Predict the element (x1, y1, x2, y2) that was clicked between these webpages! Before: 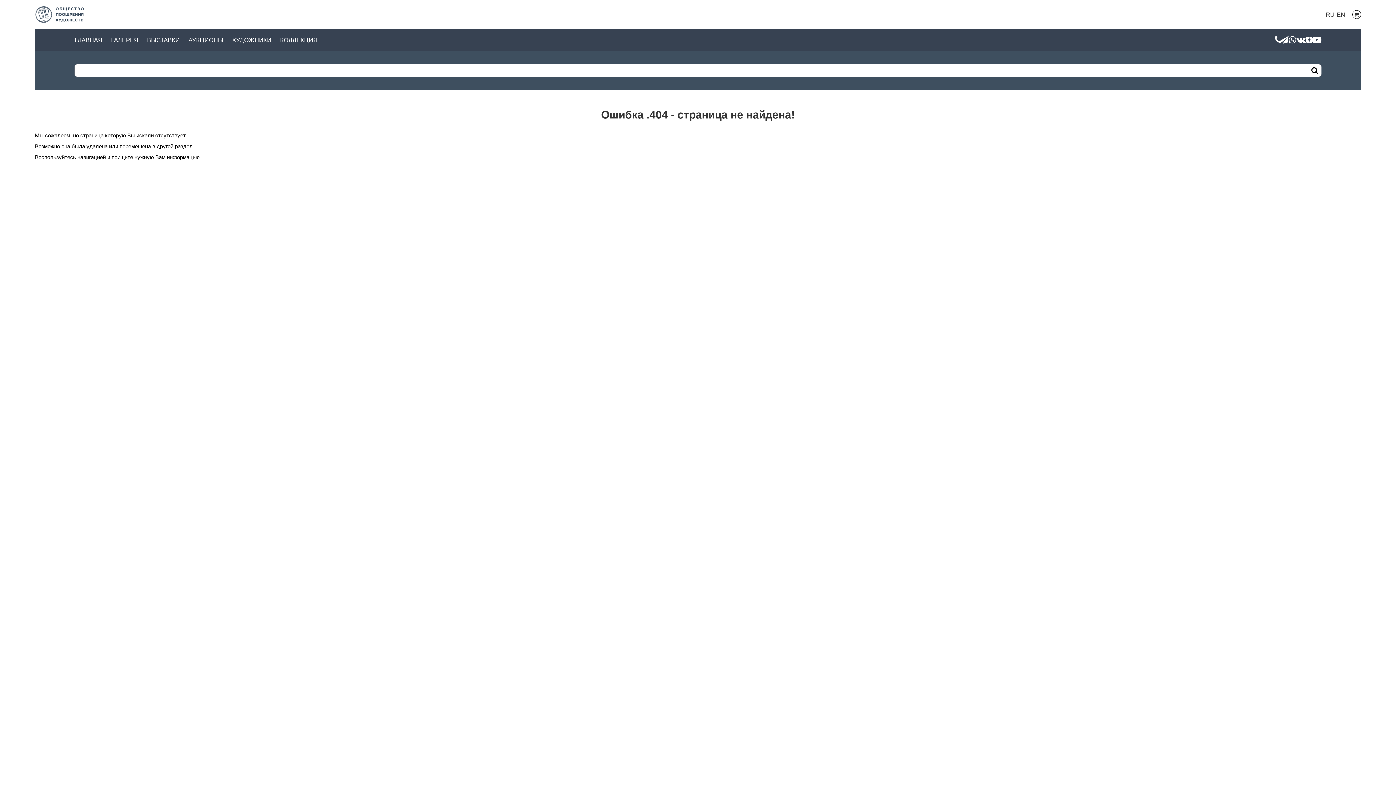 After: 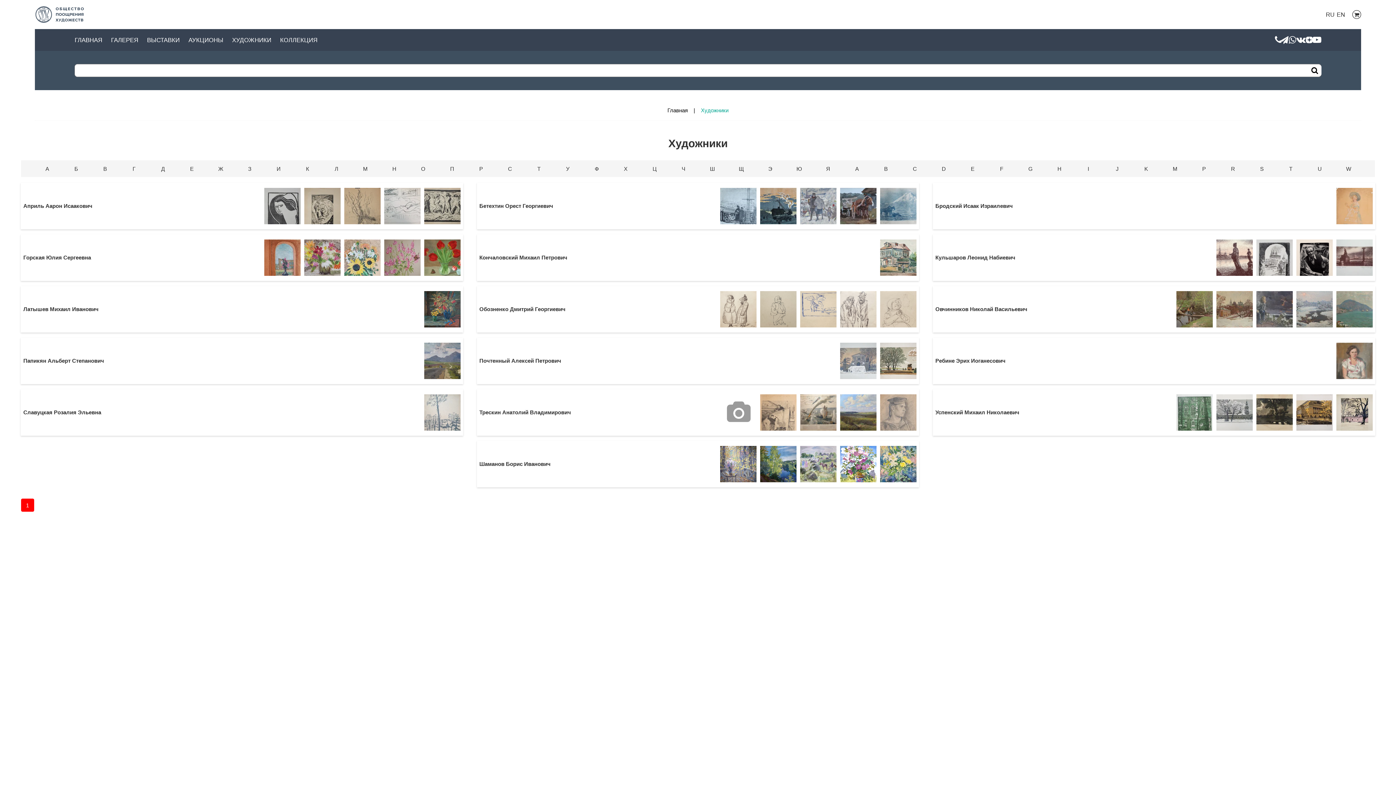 Action: bbox: (232, 37, 271, 42) label: ХУДОЖНИКИ